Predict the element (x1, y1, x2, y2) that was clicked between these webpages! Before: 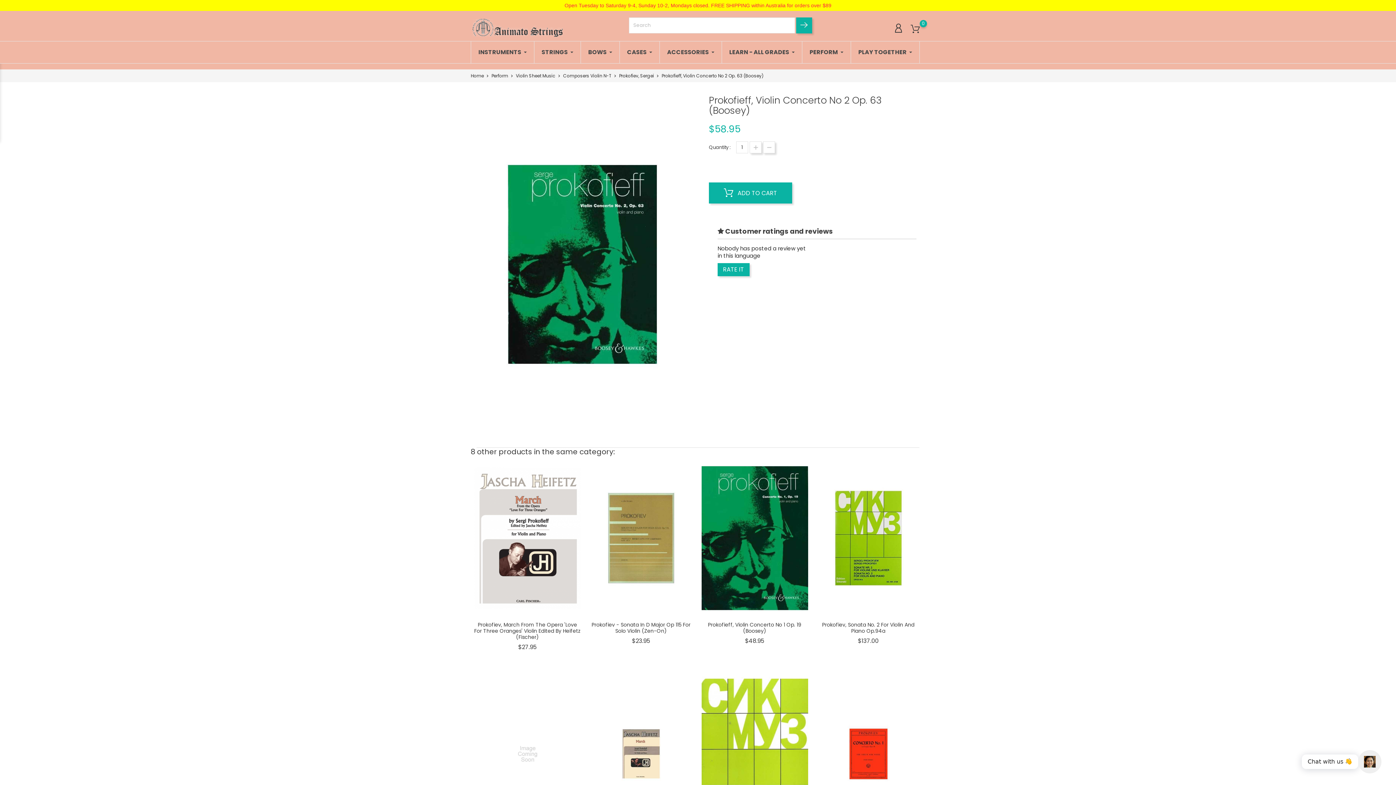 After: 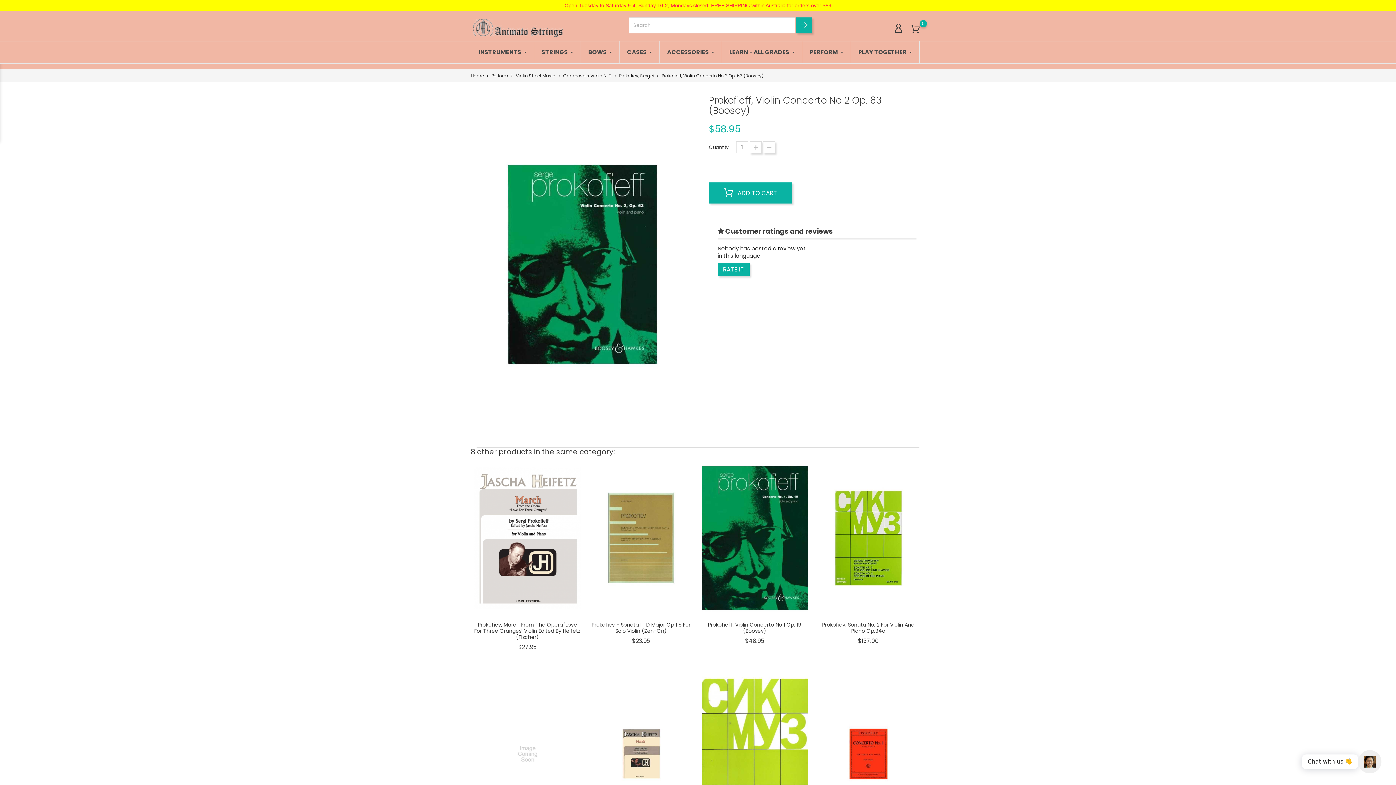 Action: label: Prokofieff, Violin Concerto No 2 Op. 63 (Boosey) bbox: (661, 72, 763, 78)